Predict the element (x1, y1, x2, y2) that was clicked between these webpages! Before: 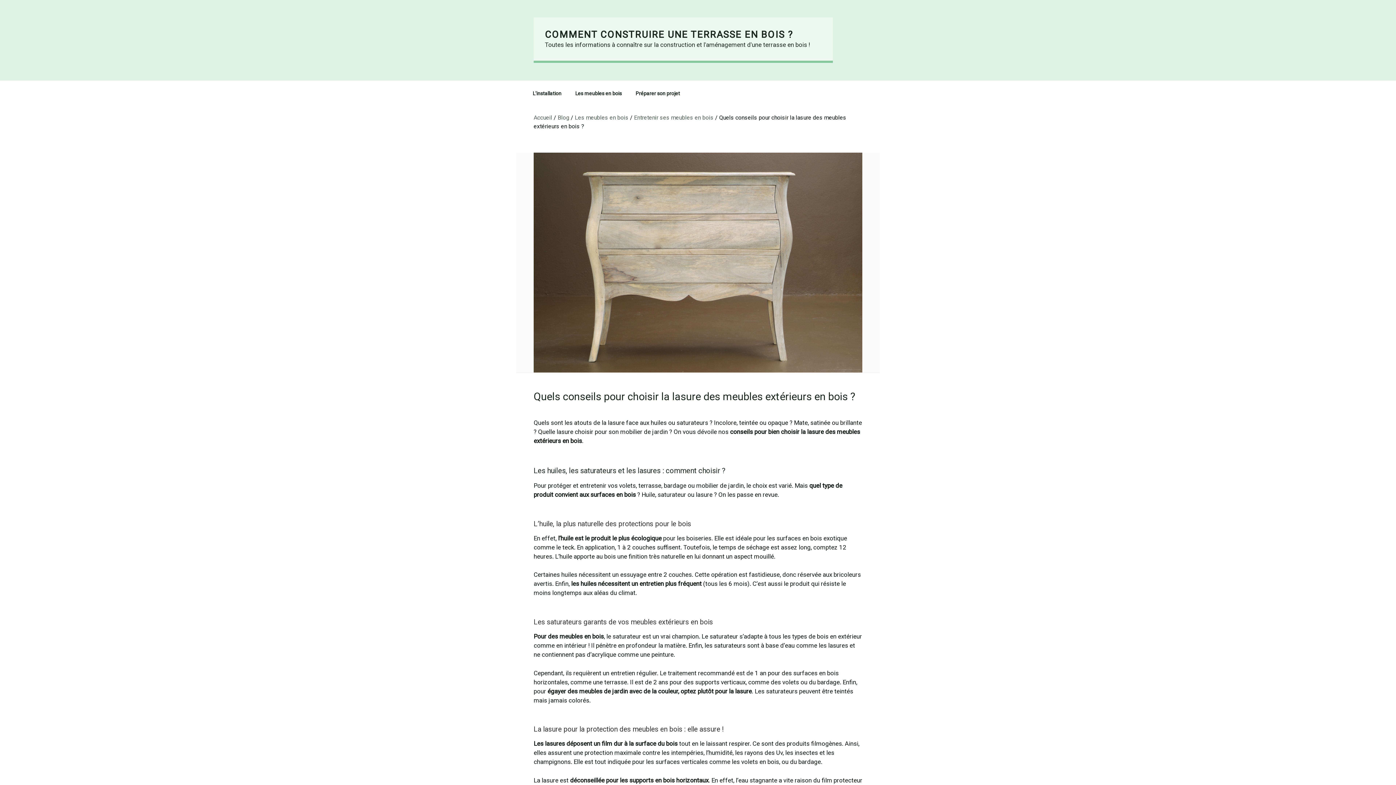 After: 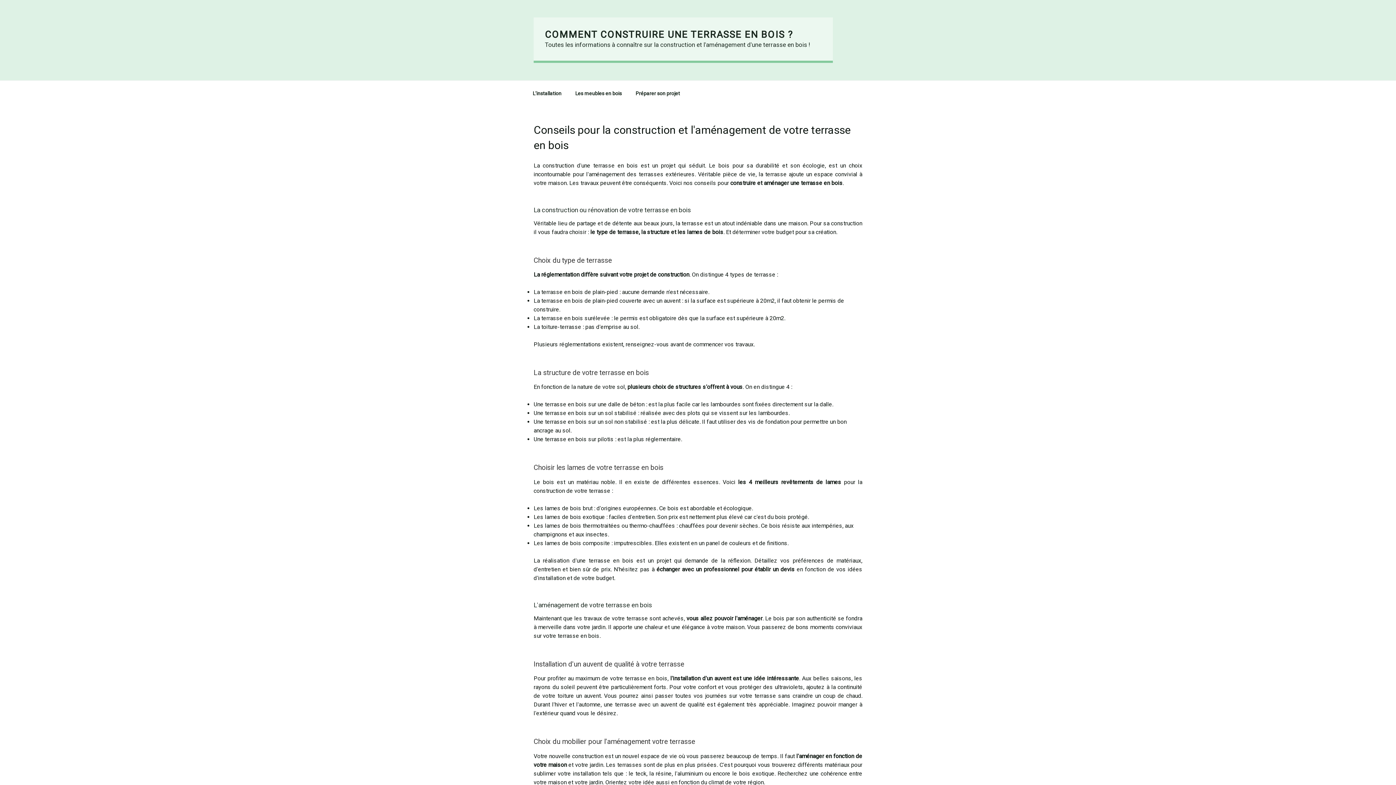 Action: bbox: (533, 114, 552, 121) label: Accueil